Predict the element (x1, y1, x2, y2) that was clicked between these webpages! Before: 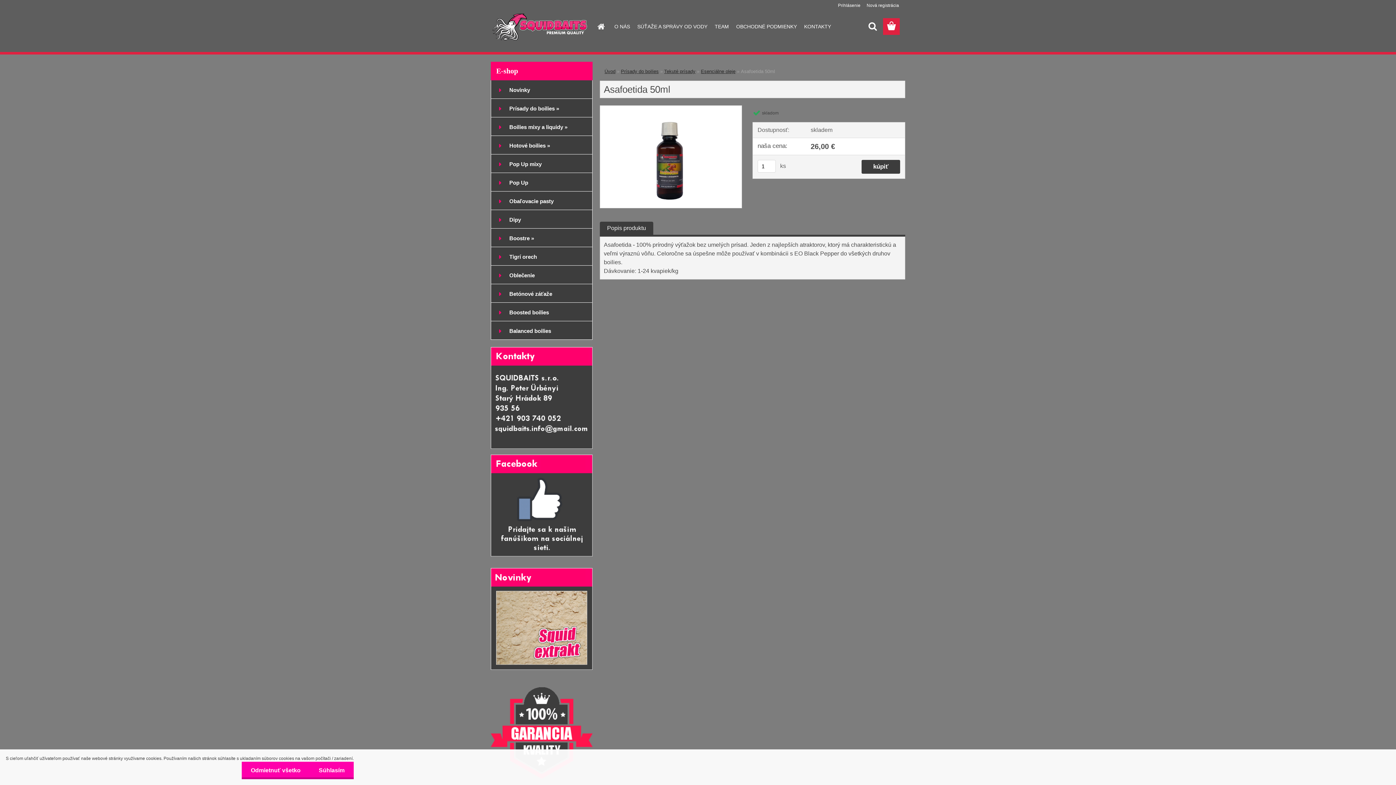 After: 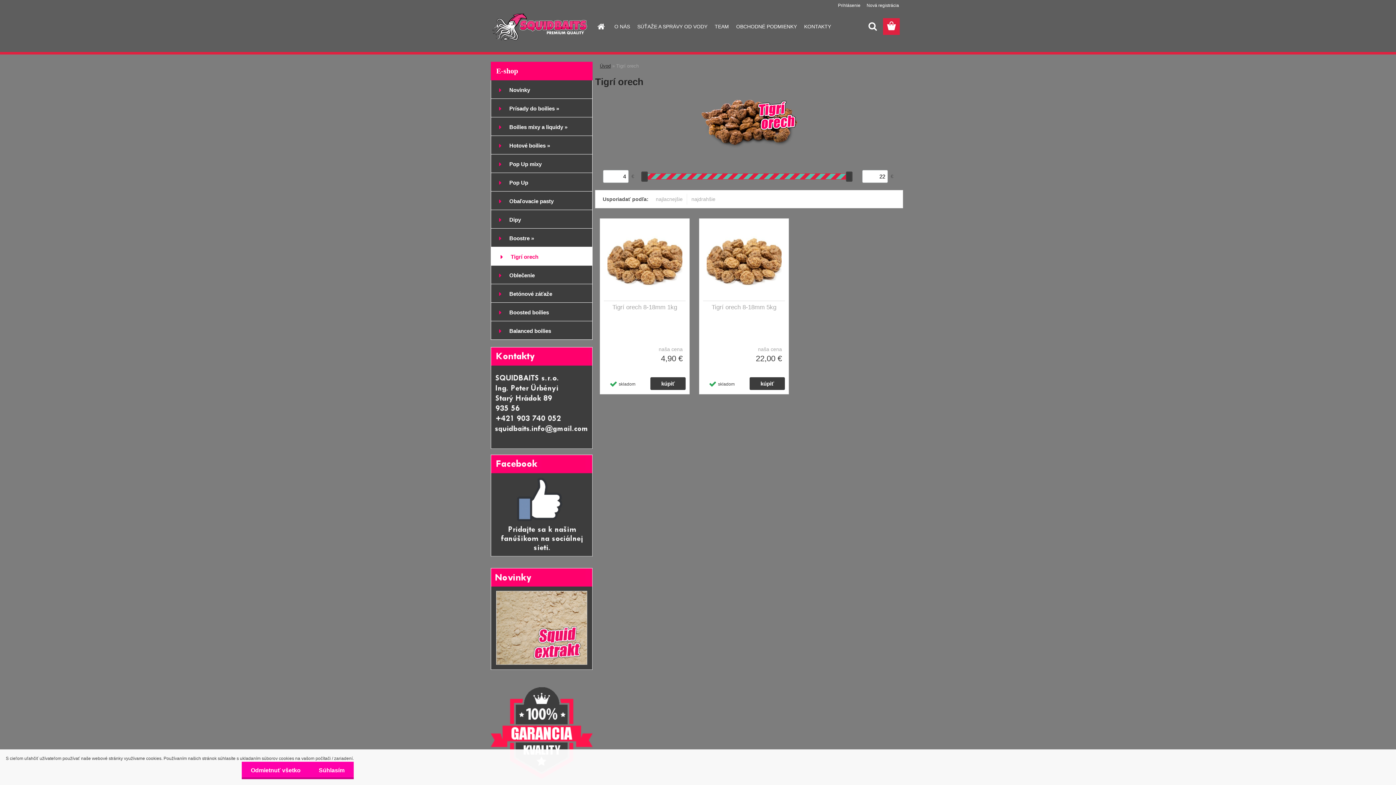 Action: bbox: (490, 247, 592, 265) label: Tigrí orech